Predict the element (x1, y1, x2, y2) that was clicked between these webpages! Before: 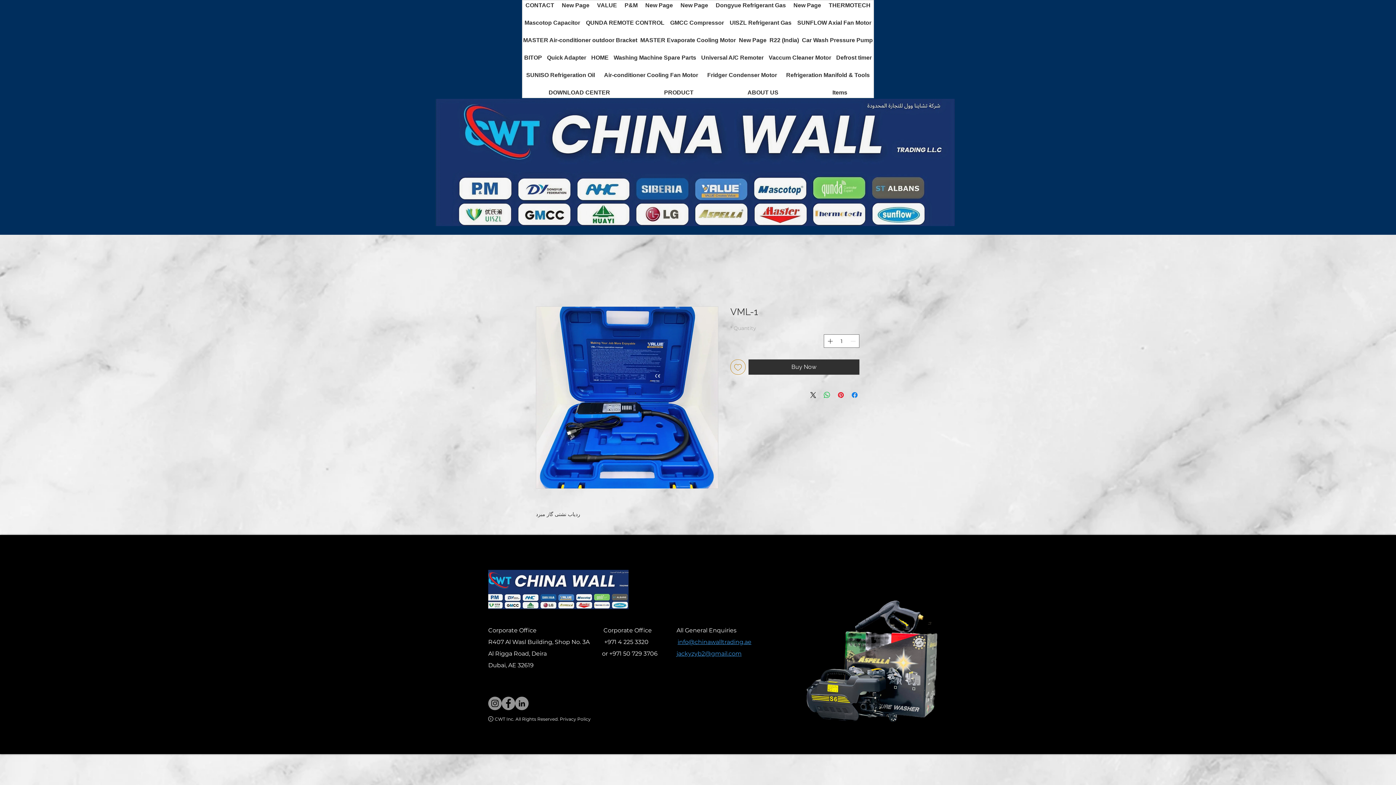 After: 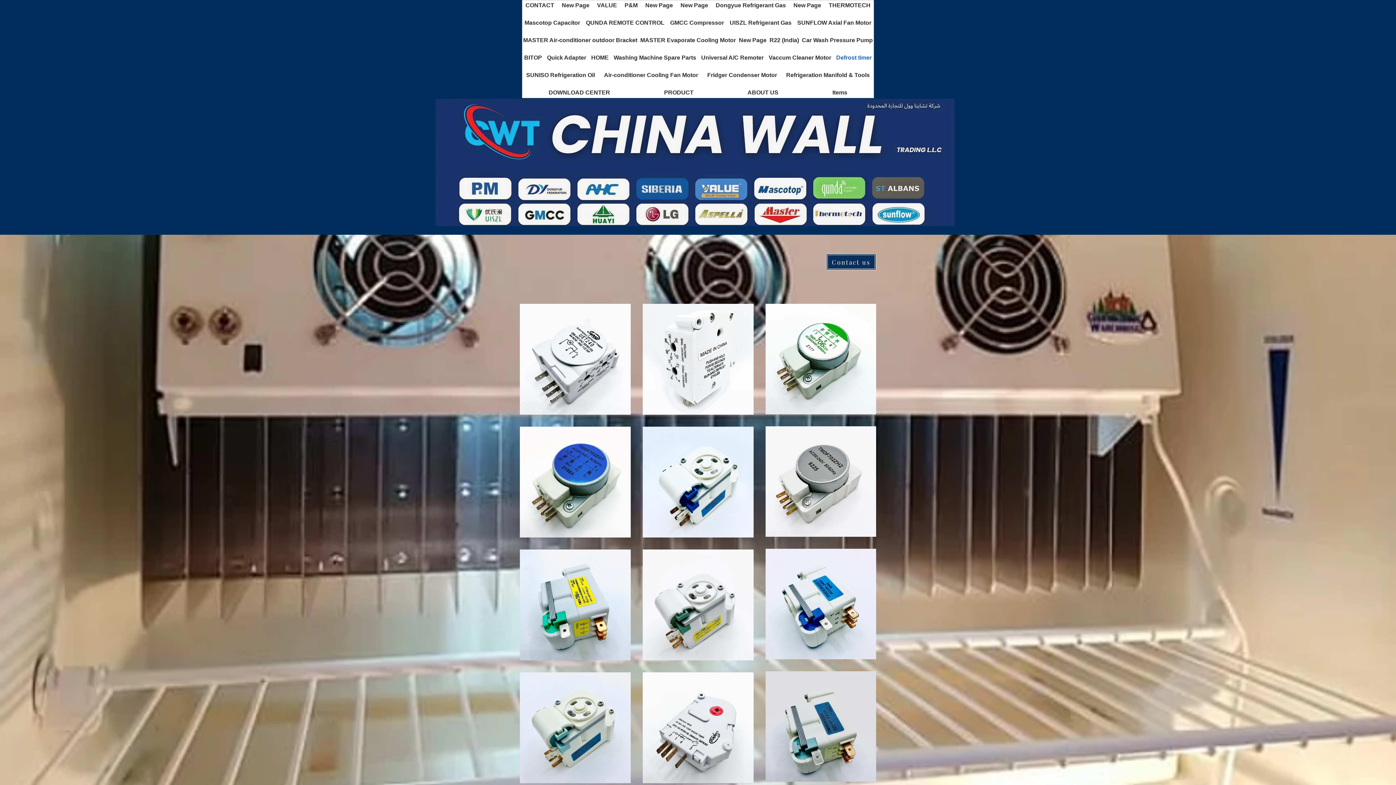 Action: bbox: (835, 53, 873, 62) label: Defrost timer